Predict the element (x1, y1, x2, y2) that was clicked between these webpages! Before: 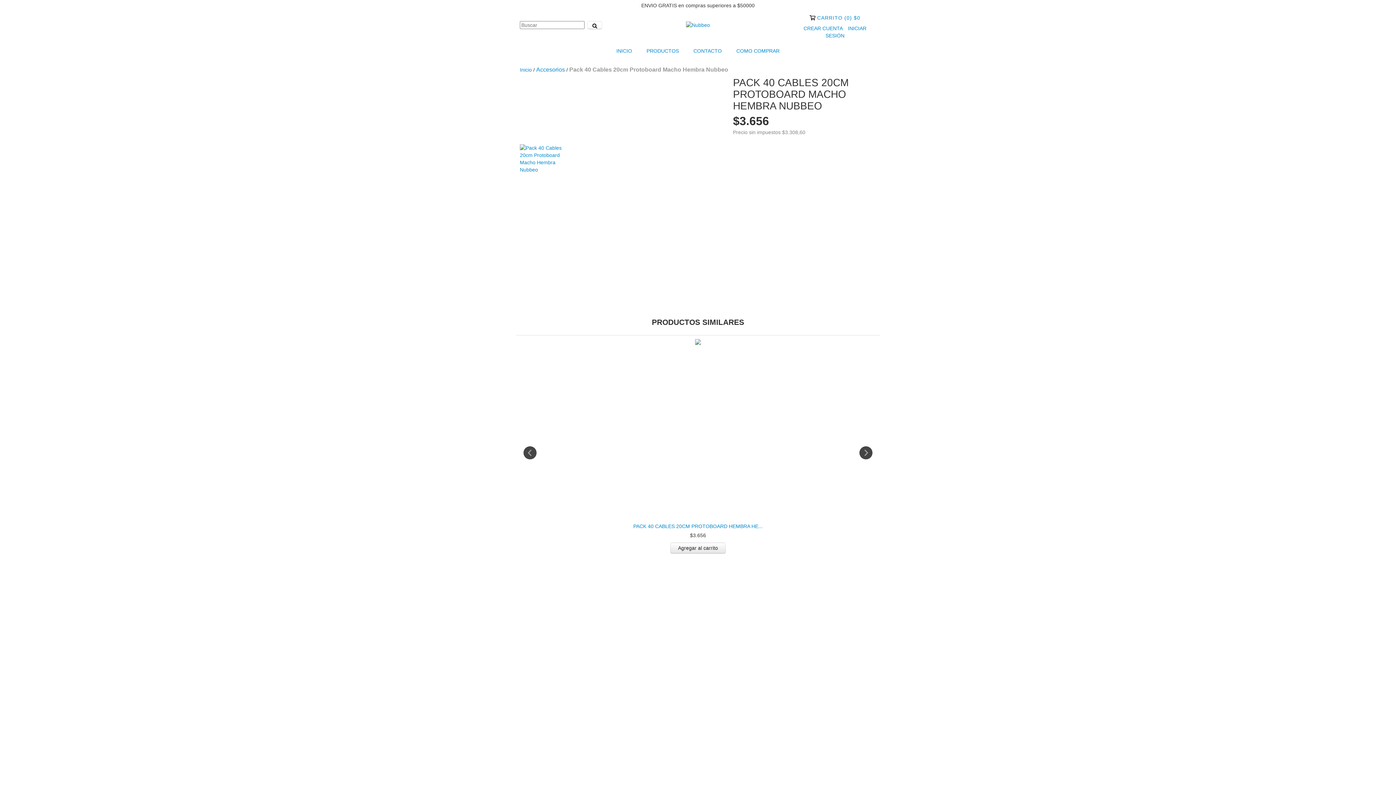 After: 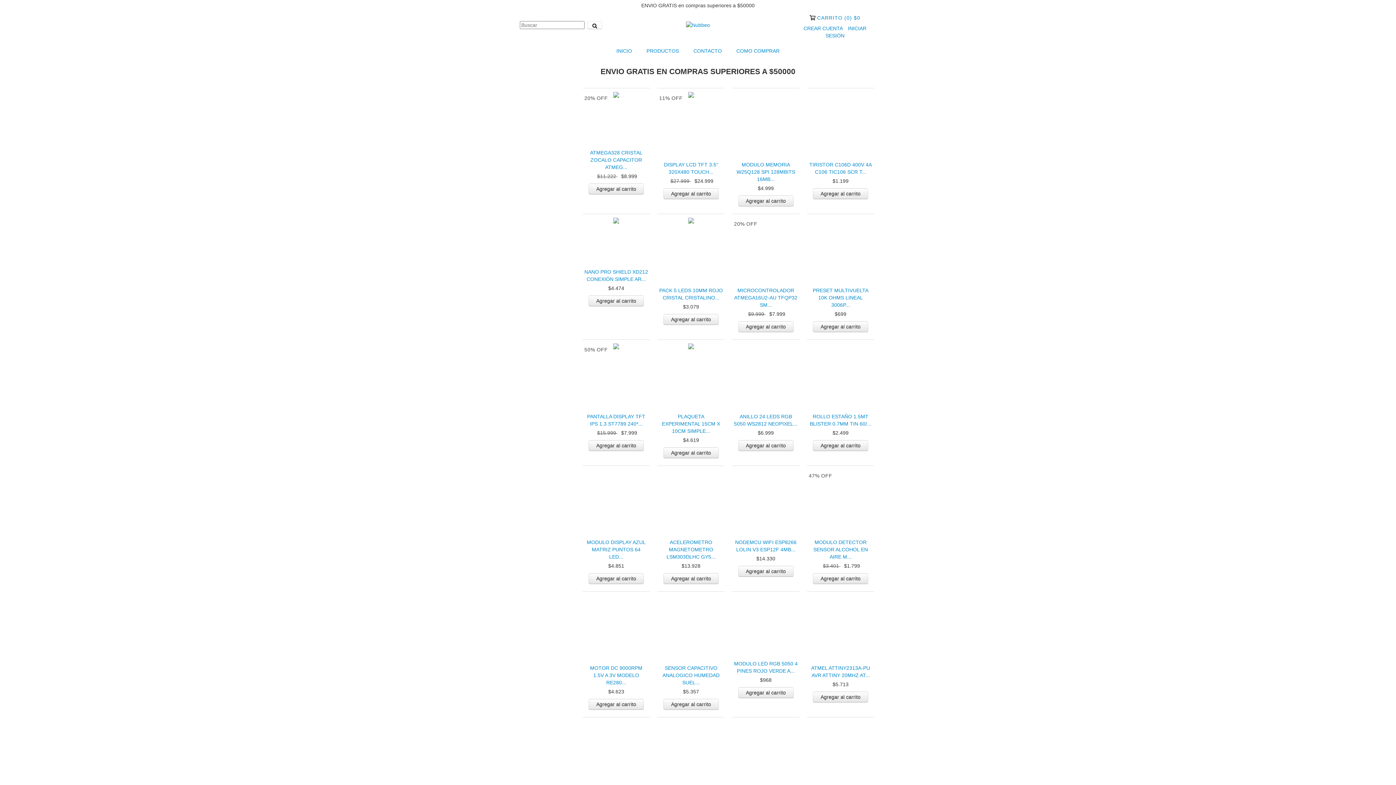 Action: bbox: (686, 21, 710, 27)